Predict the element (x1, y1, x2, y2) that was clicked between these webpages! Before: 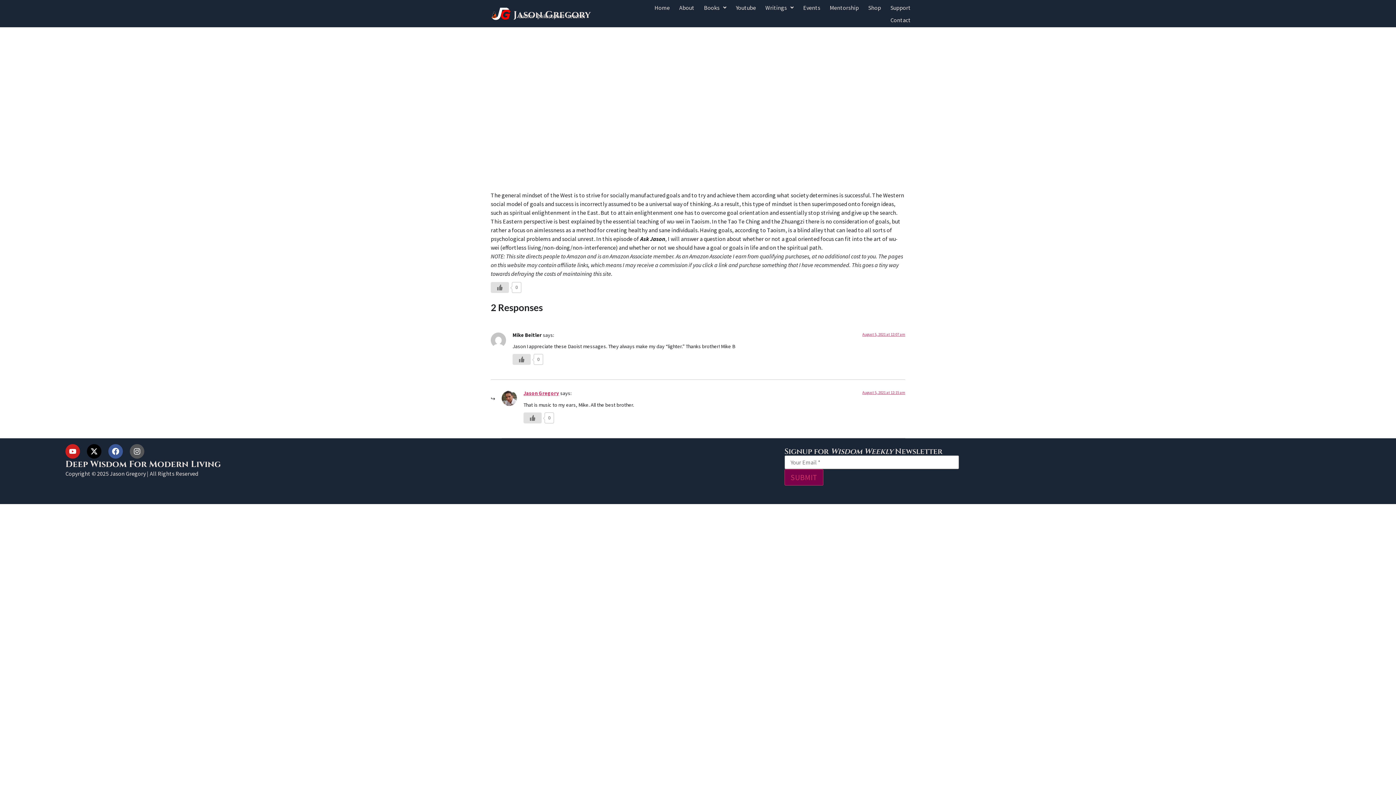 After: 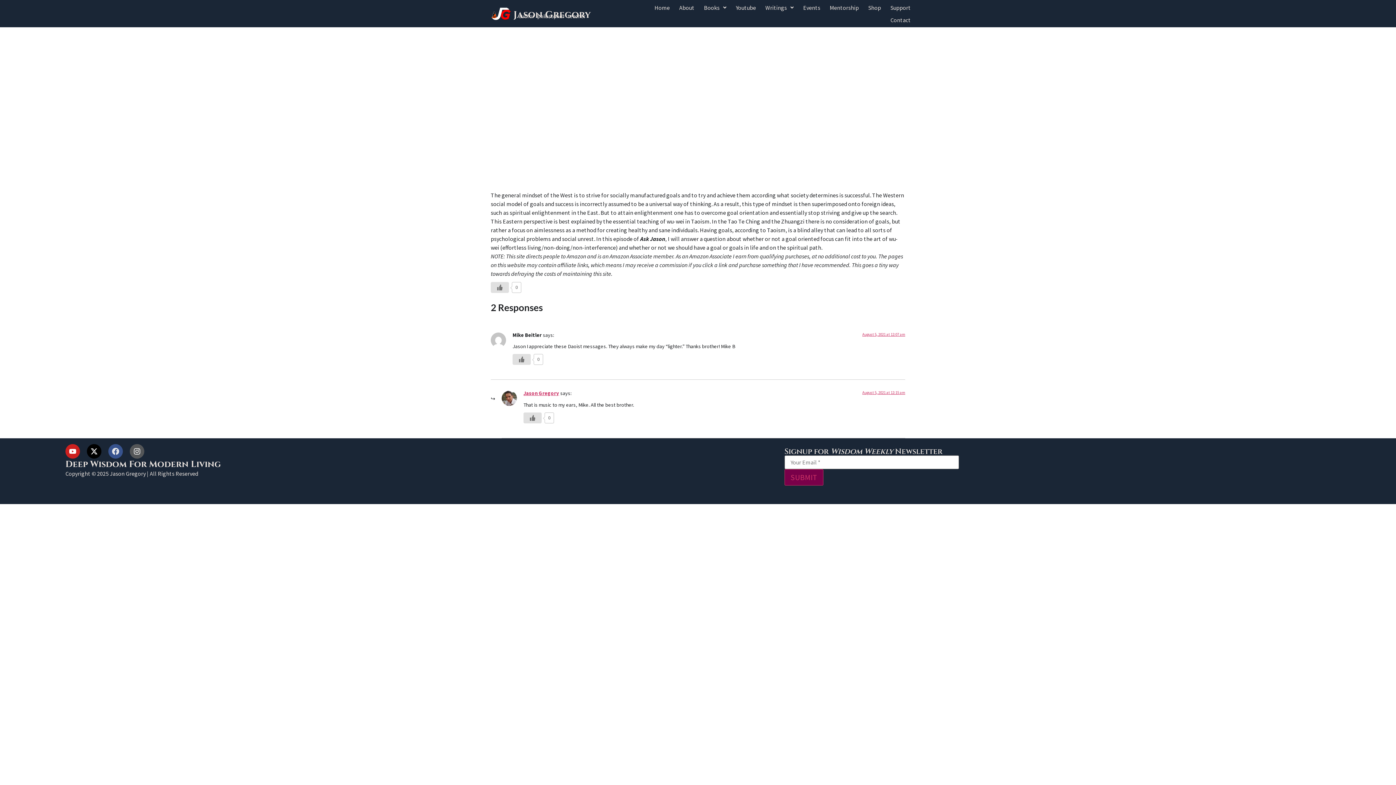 Action: label: Facebook bbox: (108, 444, 122, 458)